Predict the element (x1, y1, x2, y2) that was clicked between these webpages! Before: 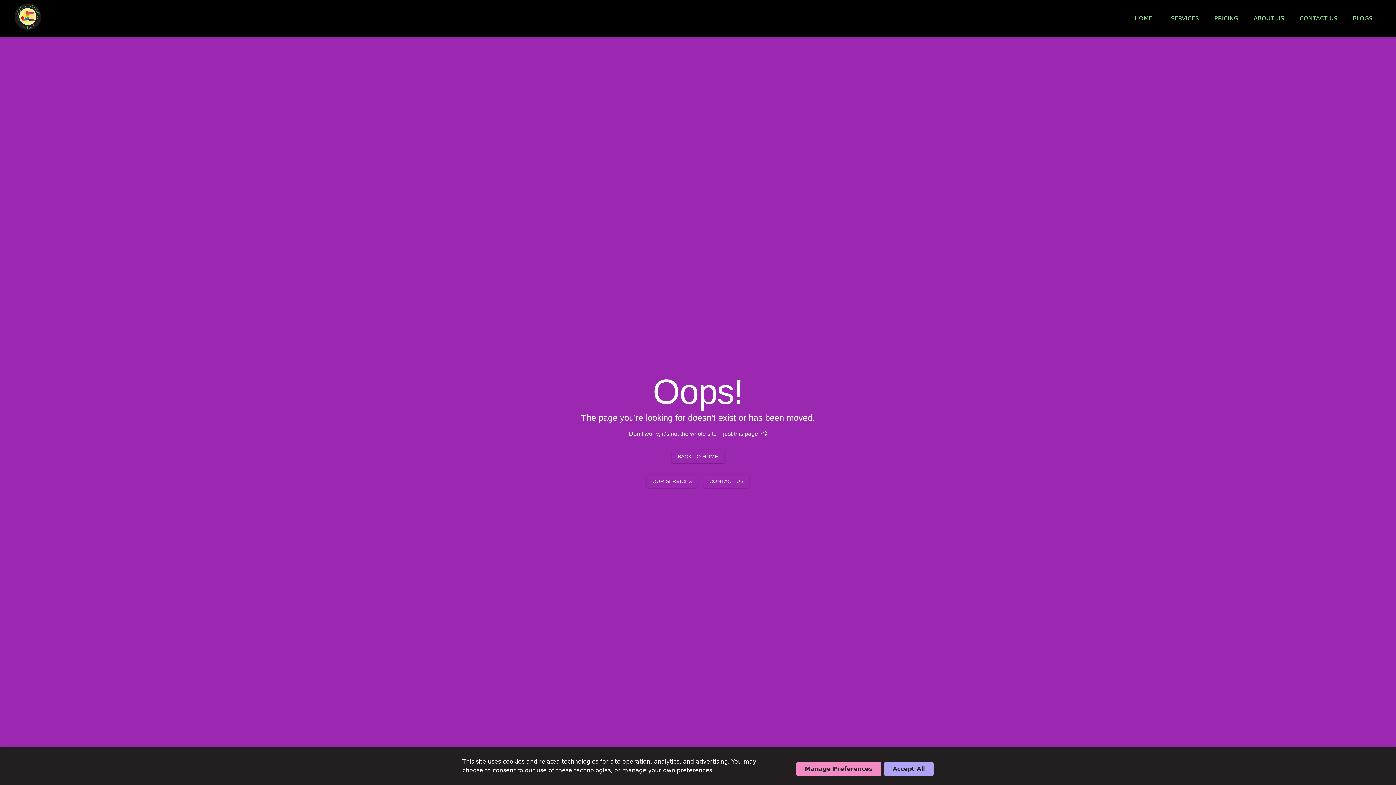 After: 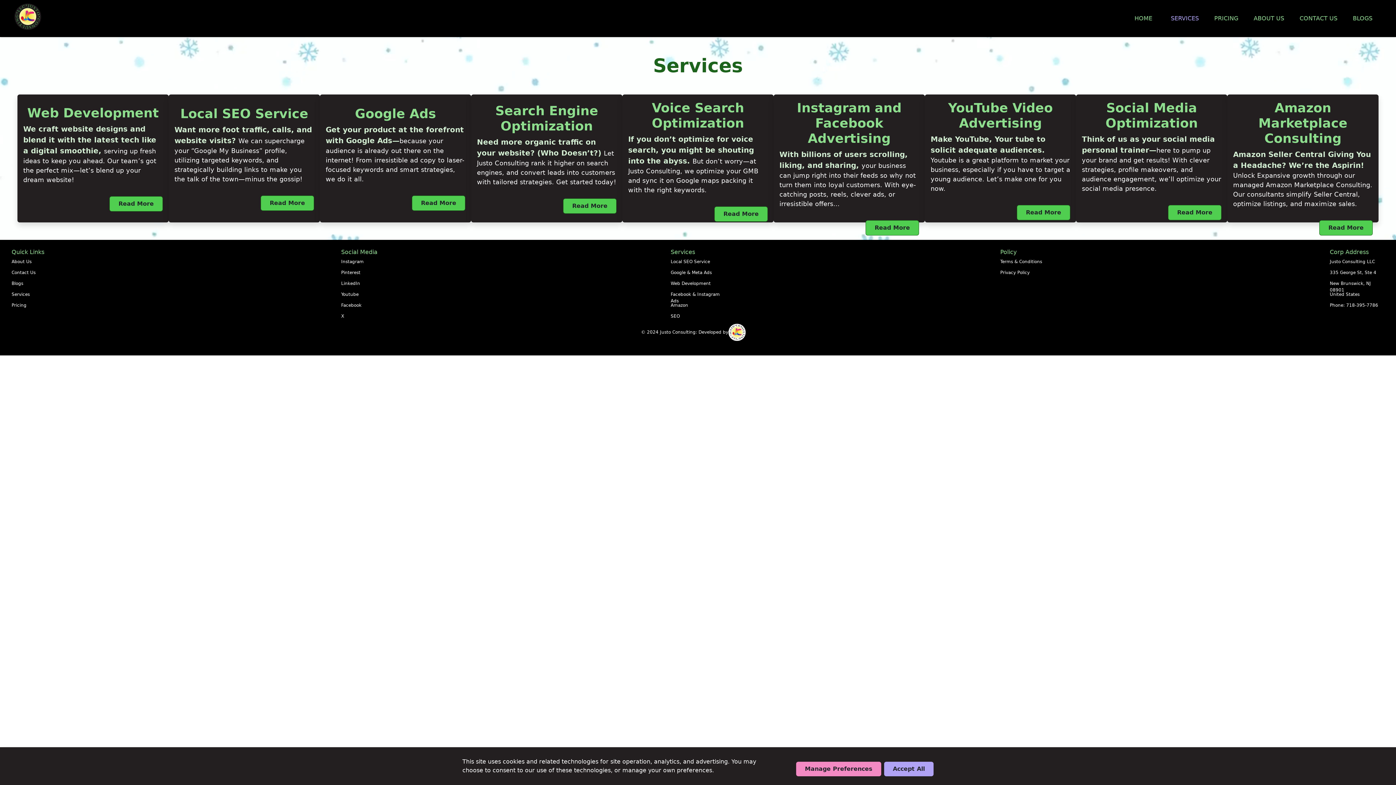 Action: label: SERVICES bbox: (1167, 13, 1203, 22)